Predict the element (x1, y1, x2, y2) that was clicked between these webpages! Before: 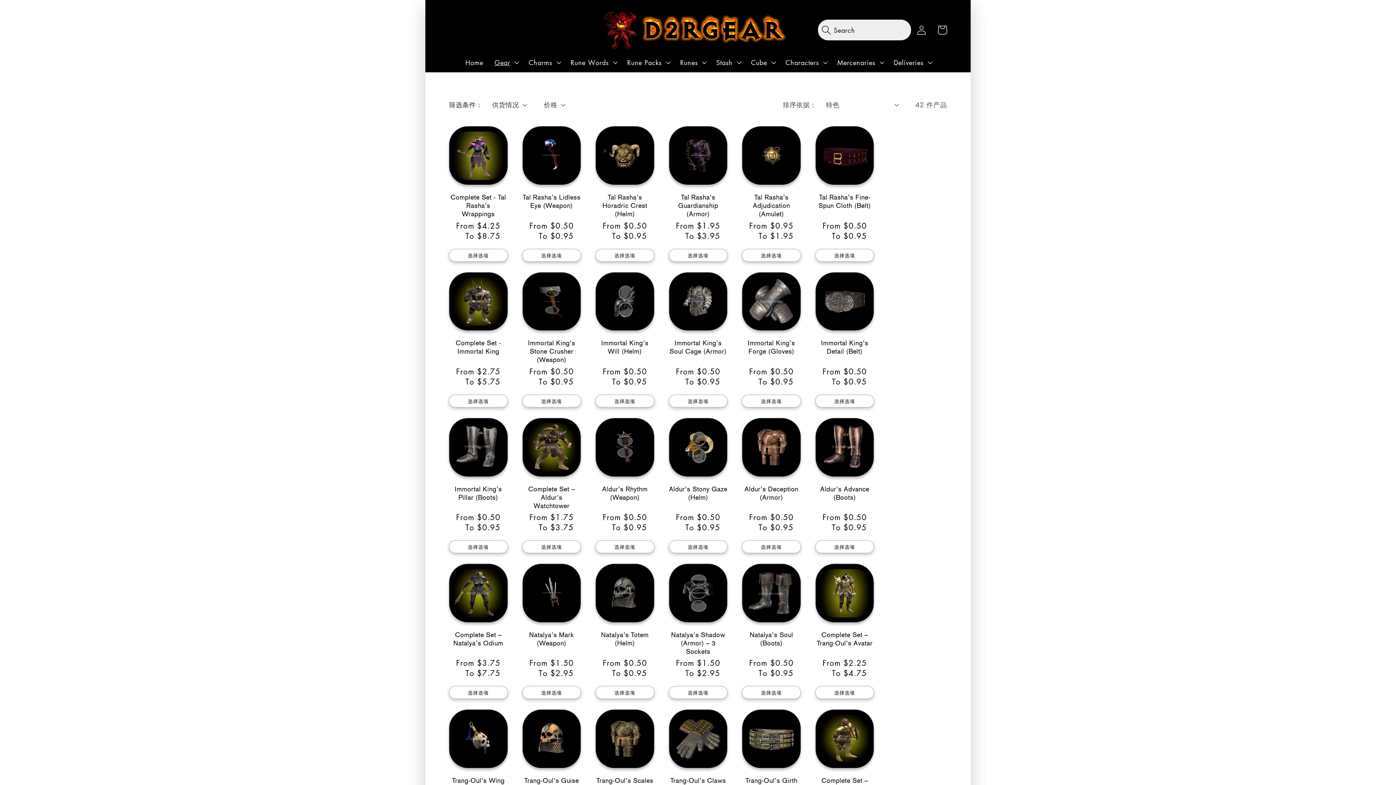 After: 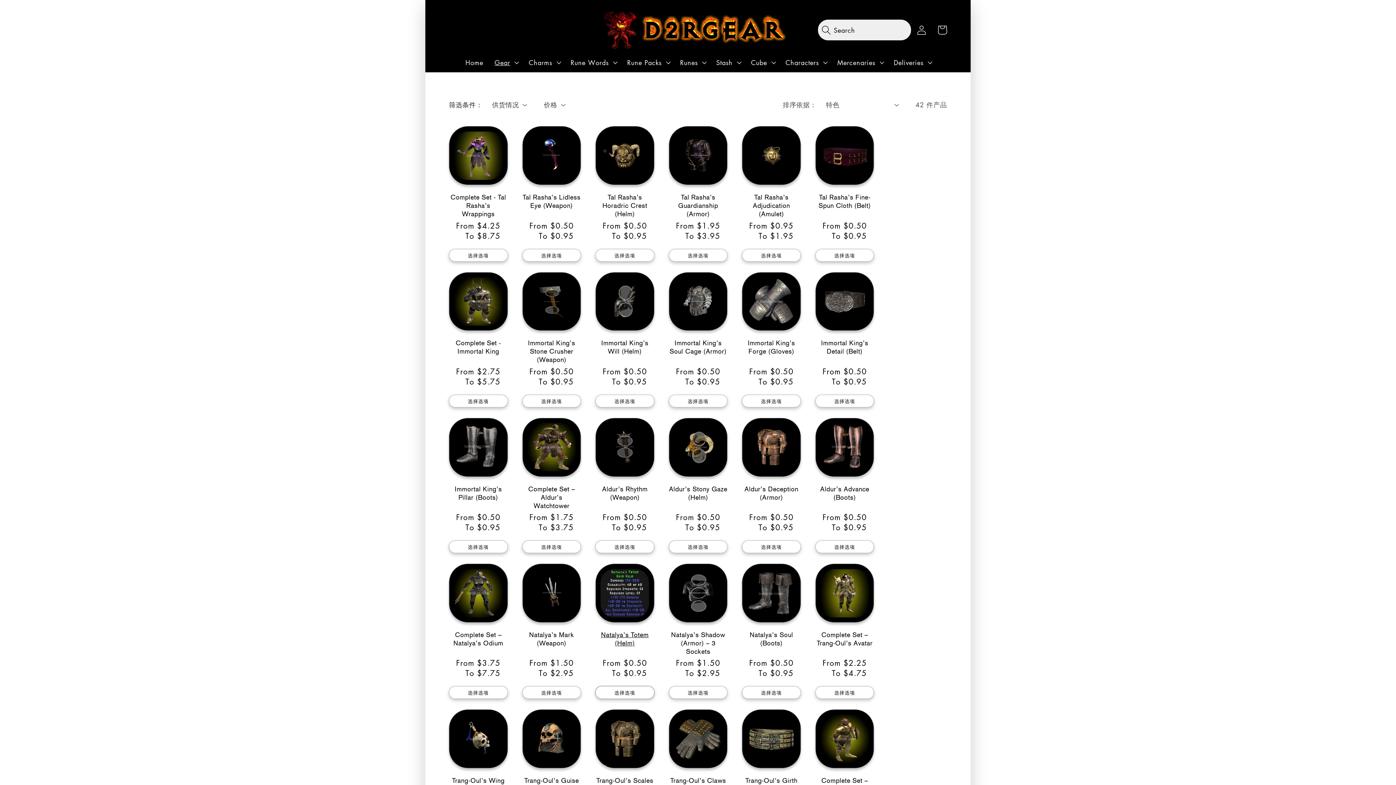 Action: bbox: (595, 686, 654, 699) label: 选择选项